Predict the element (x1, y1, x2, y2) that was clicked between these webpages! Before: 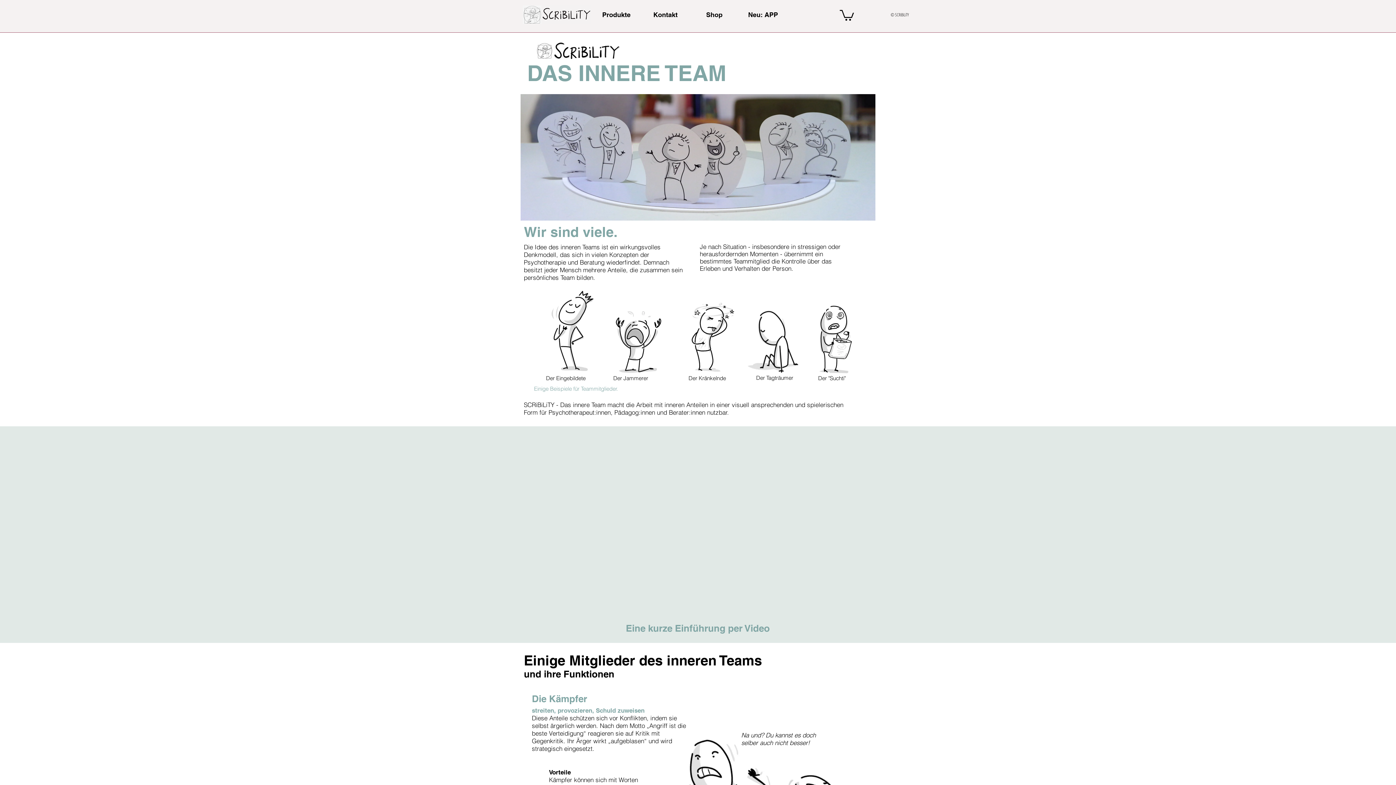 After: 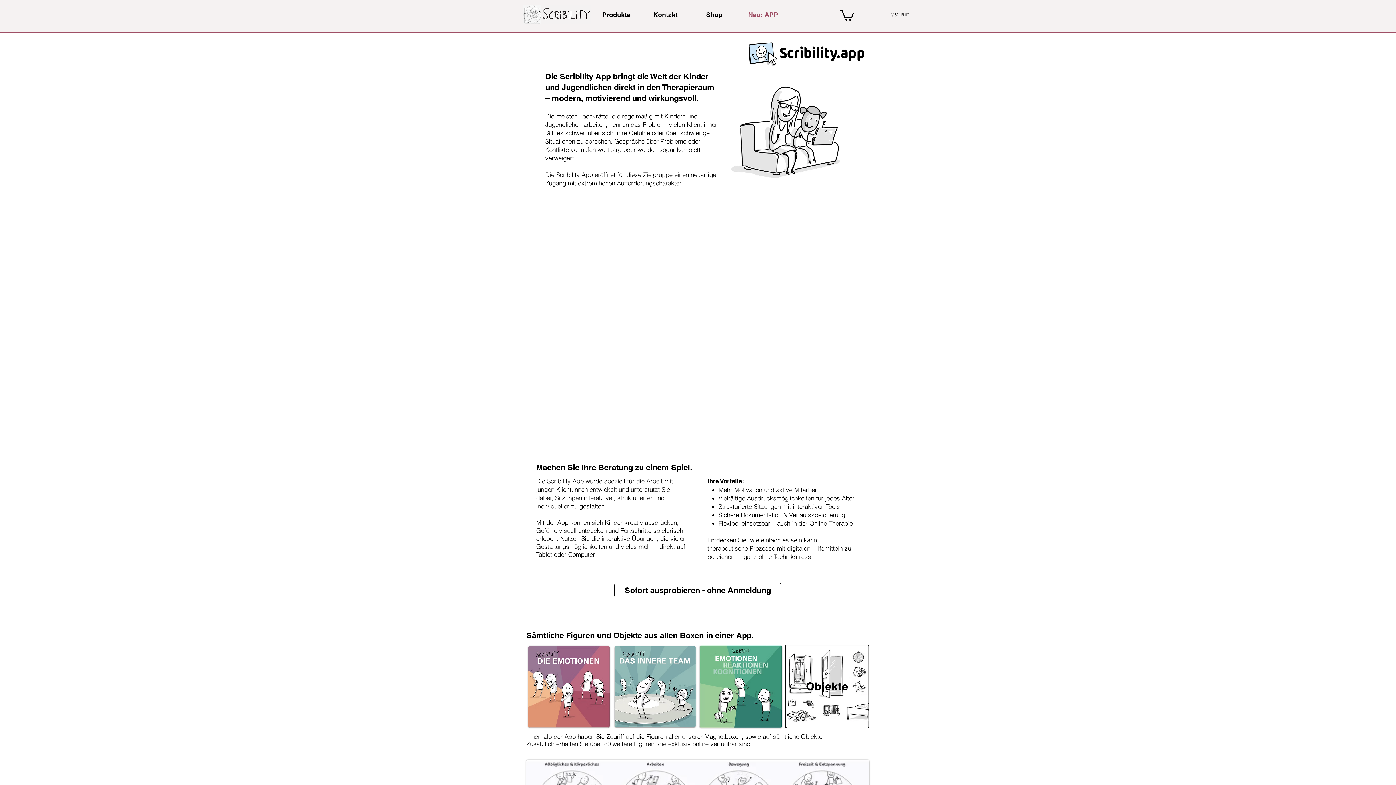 Action: label: Neu: APP bbox: (738, 6, 787, 22)